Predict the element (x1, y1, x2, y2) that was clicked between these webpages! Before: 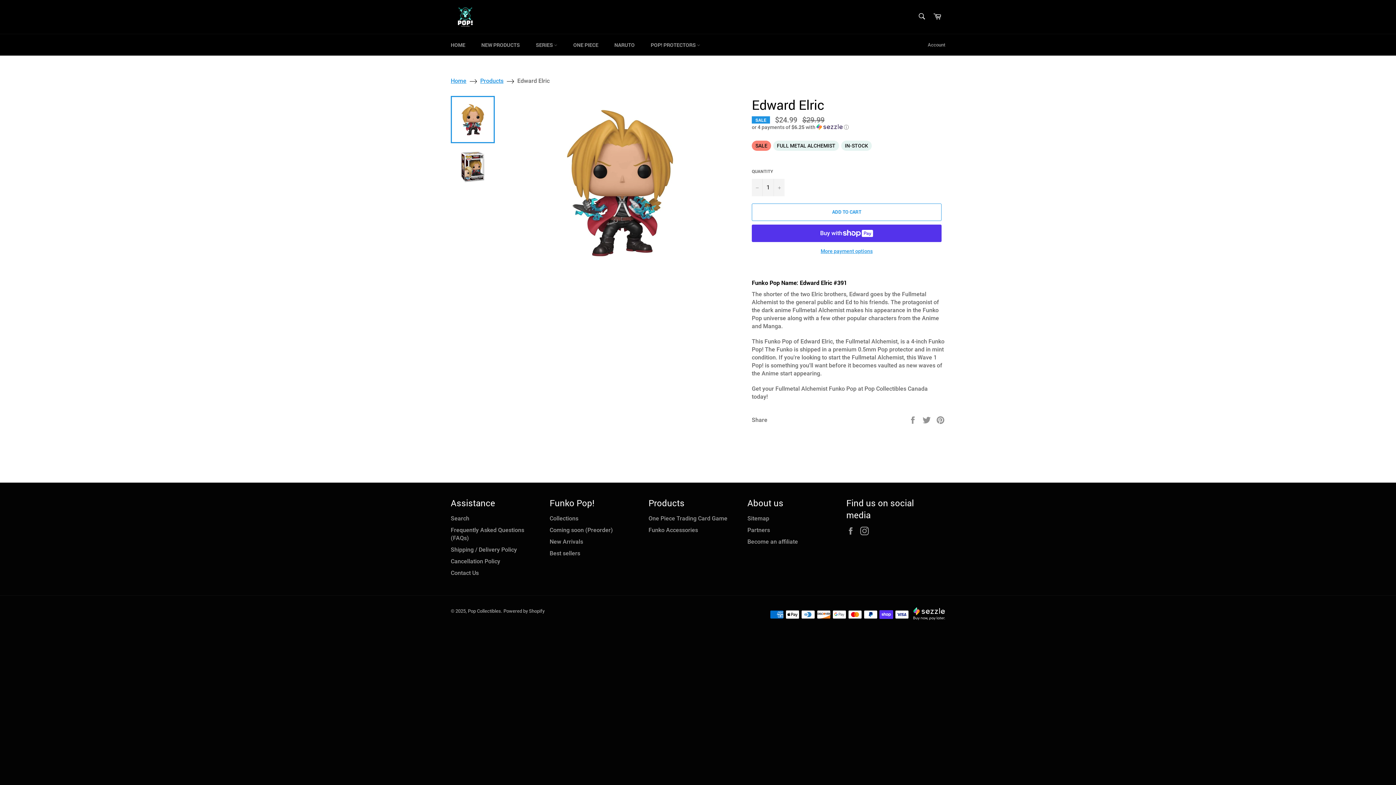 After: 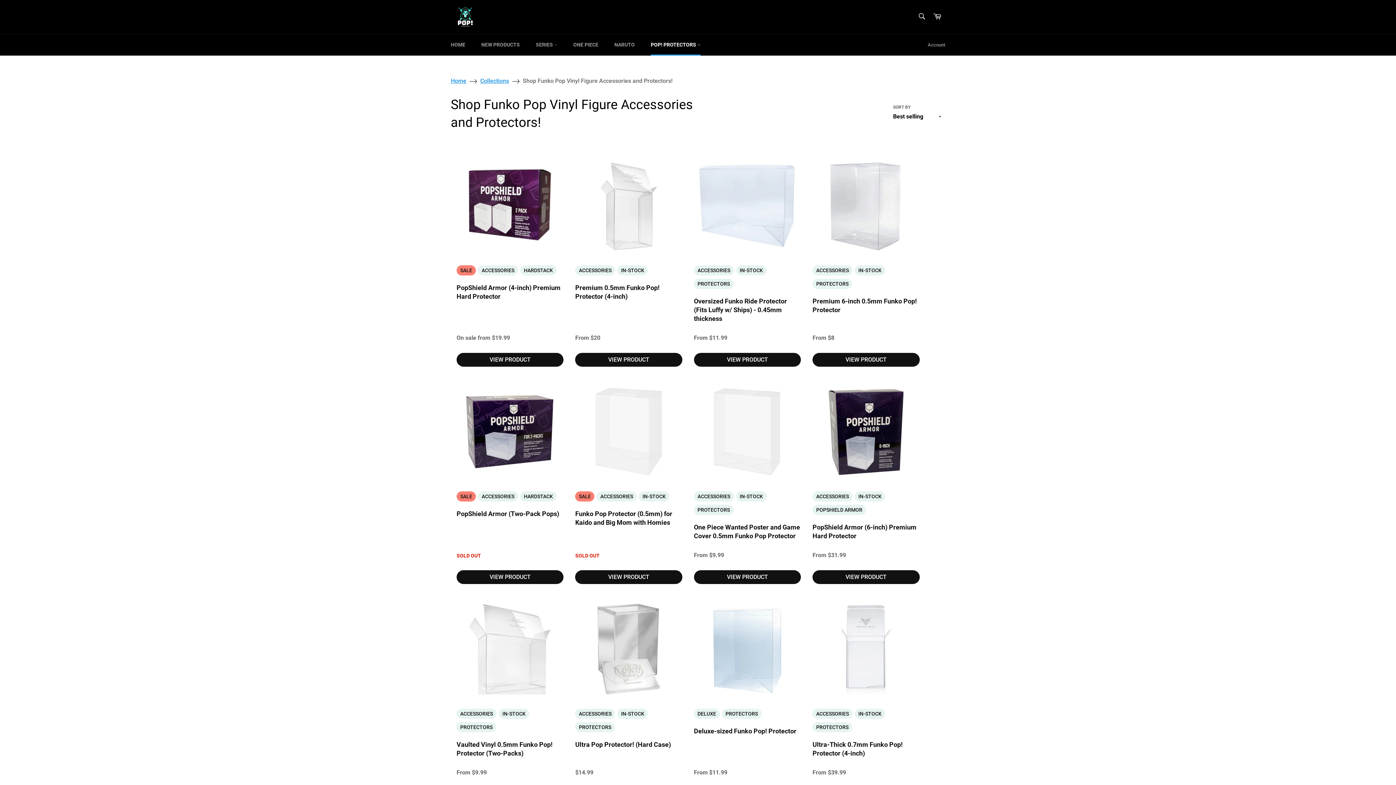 Action: bbox: (648, 526, 698, 533) label: Funko Accessories